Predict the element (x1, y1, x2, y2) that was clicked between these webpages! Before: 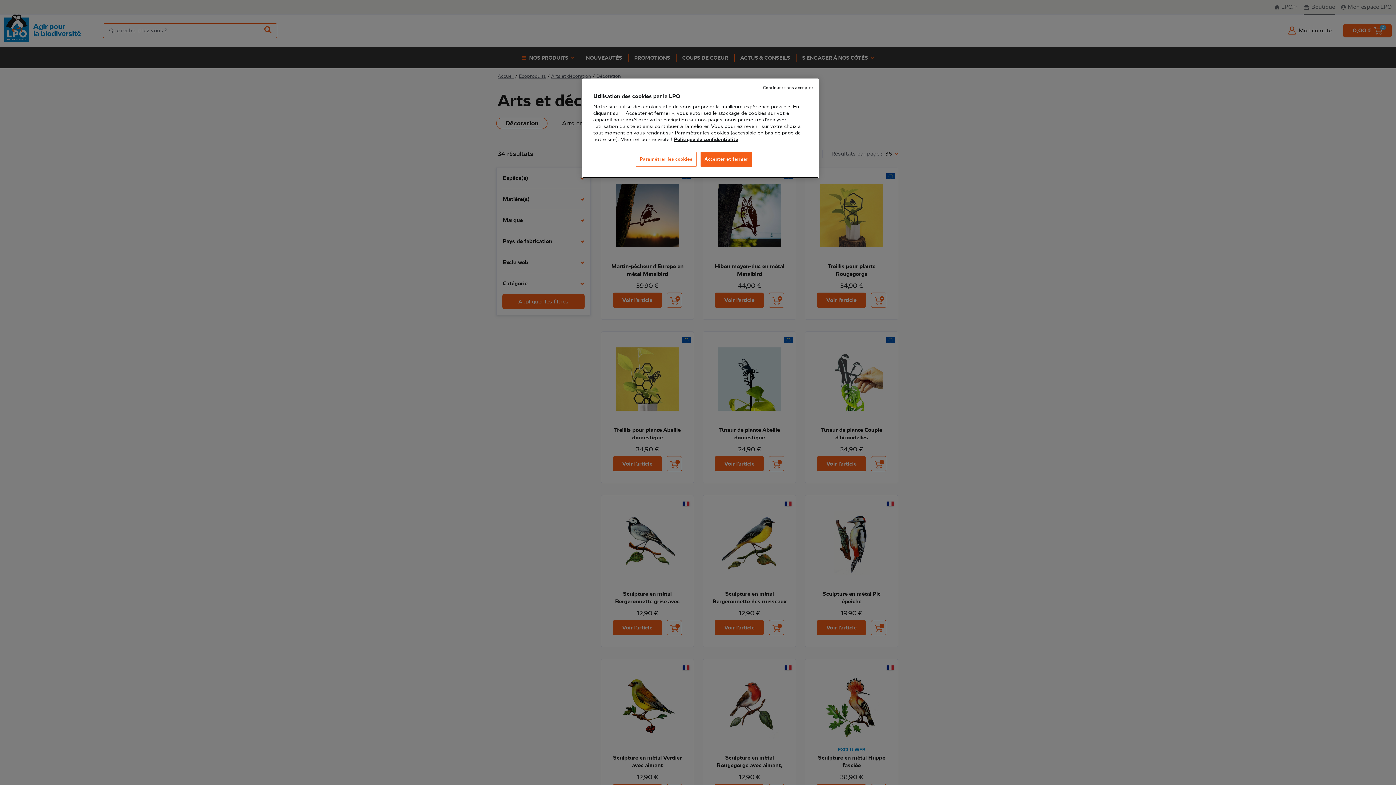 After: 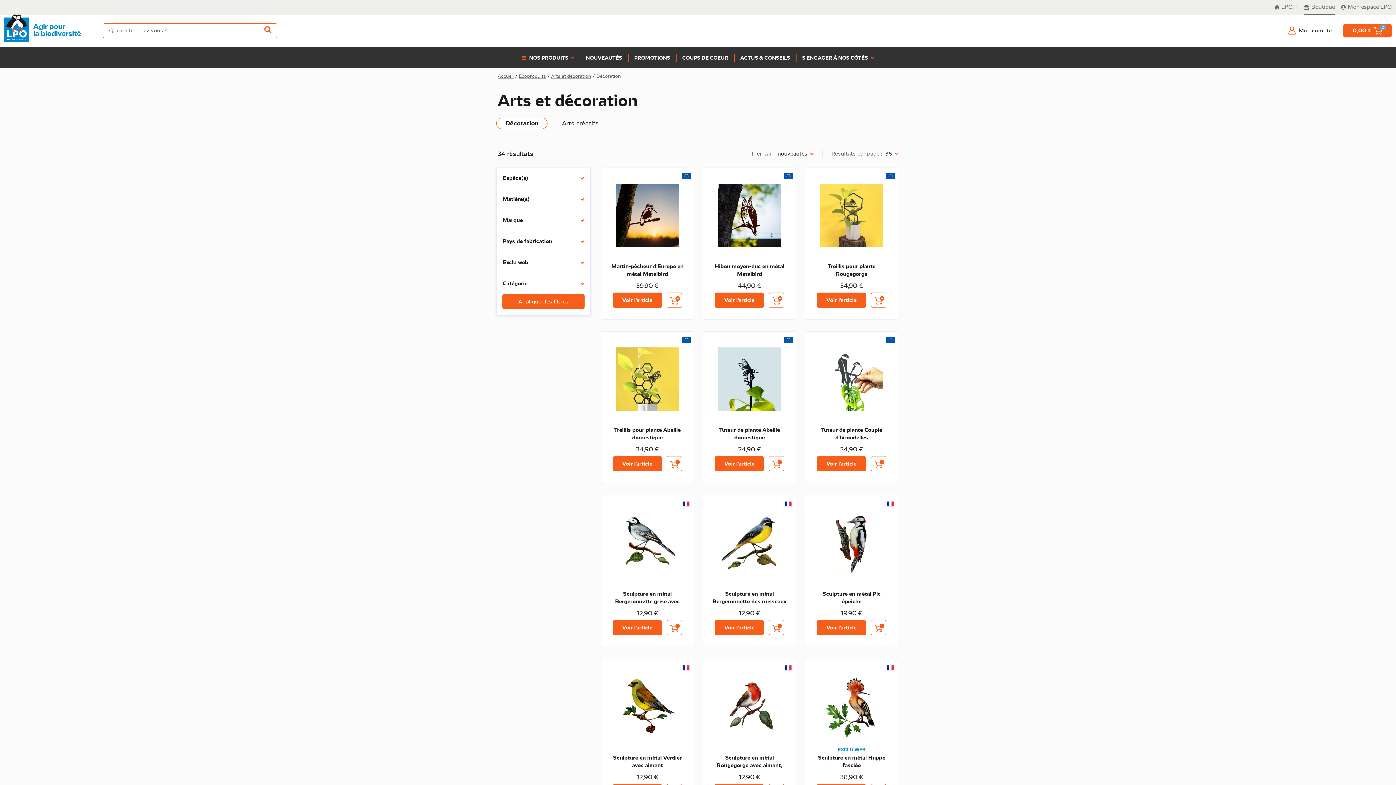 Action: label: Continuer sans accepter bbox: (763, 85, 813, 90)